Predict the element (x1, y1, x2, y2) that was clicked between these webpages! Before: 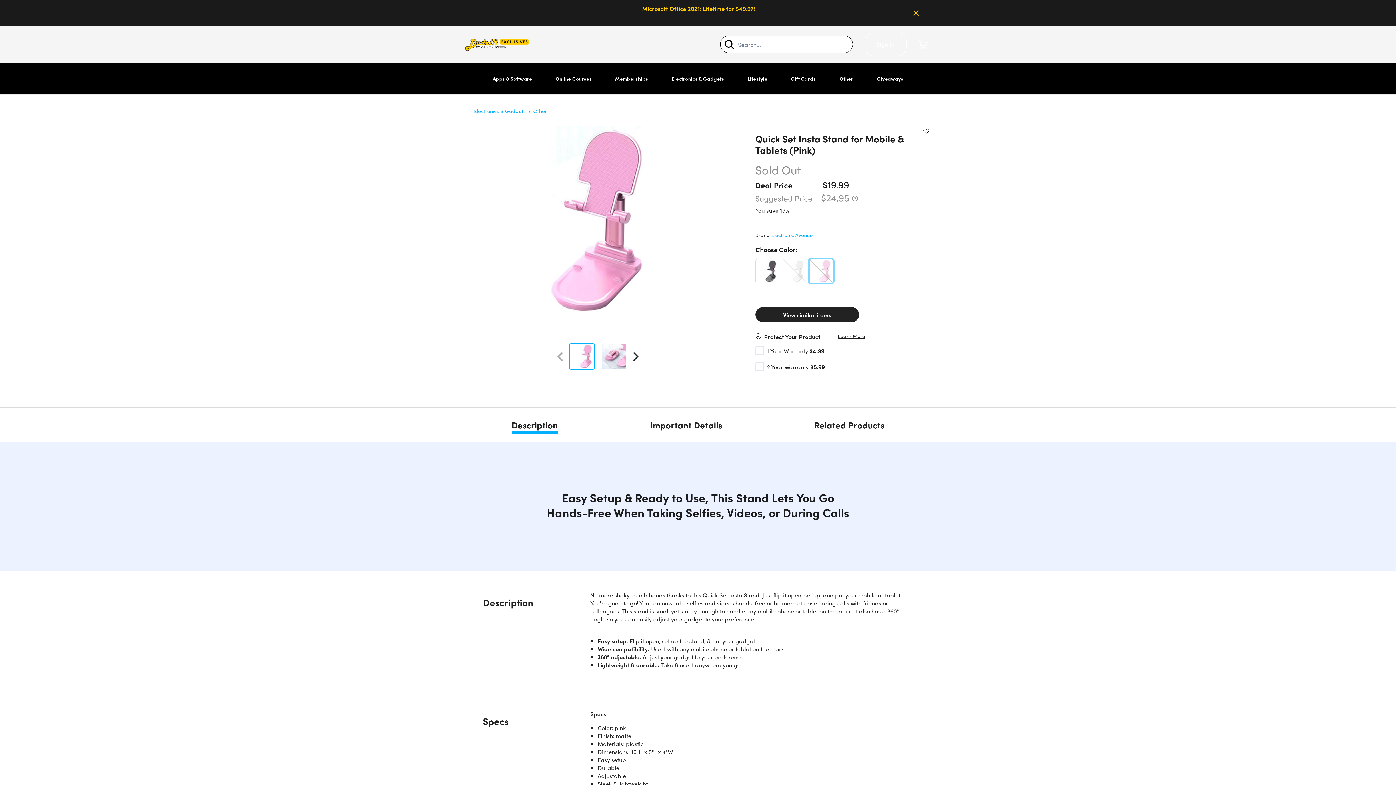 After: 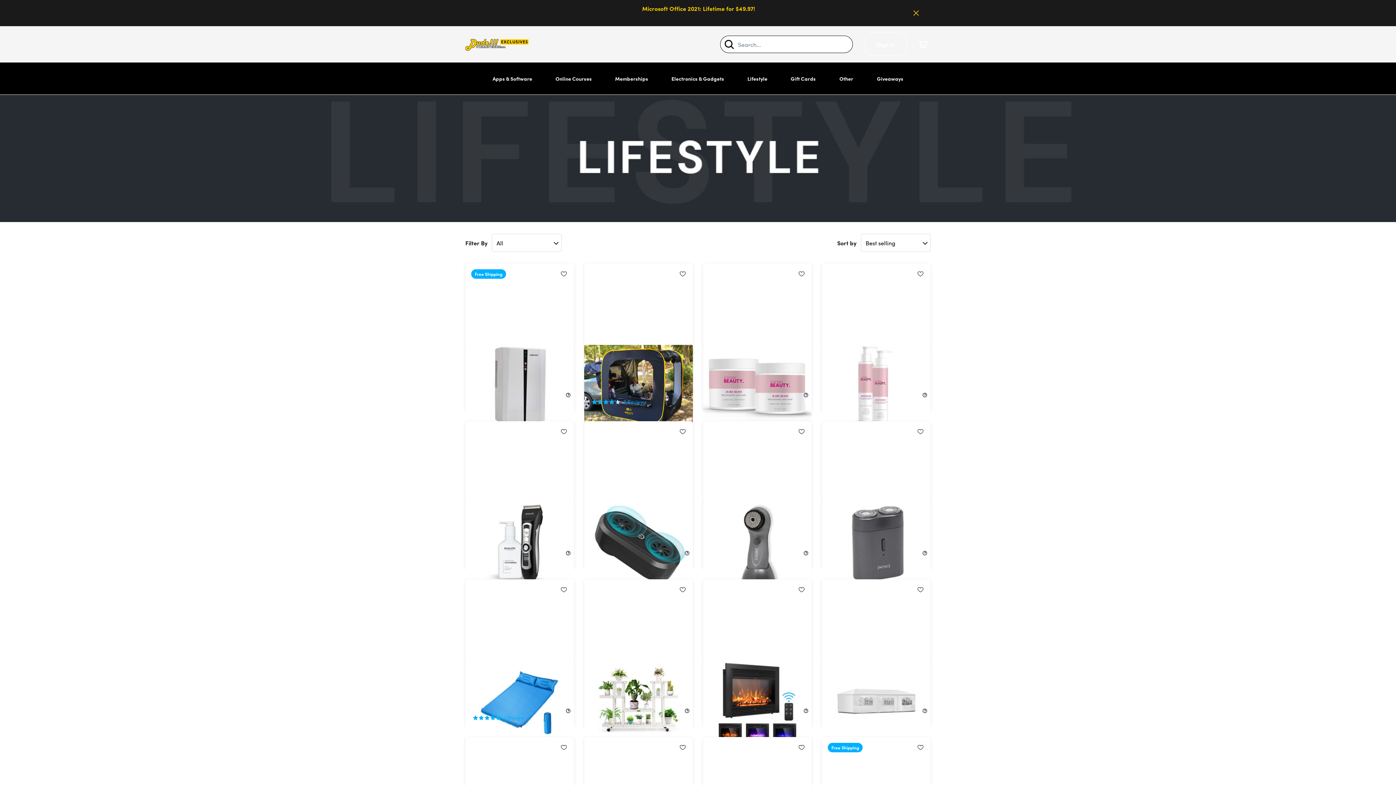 Action: label: Lifestyle bbox: (741, 62, 773, 94)